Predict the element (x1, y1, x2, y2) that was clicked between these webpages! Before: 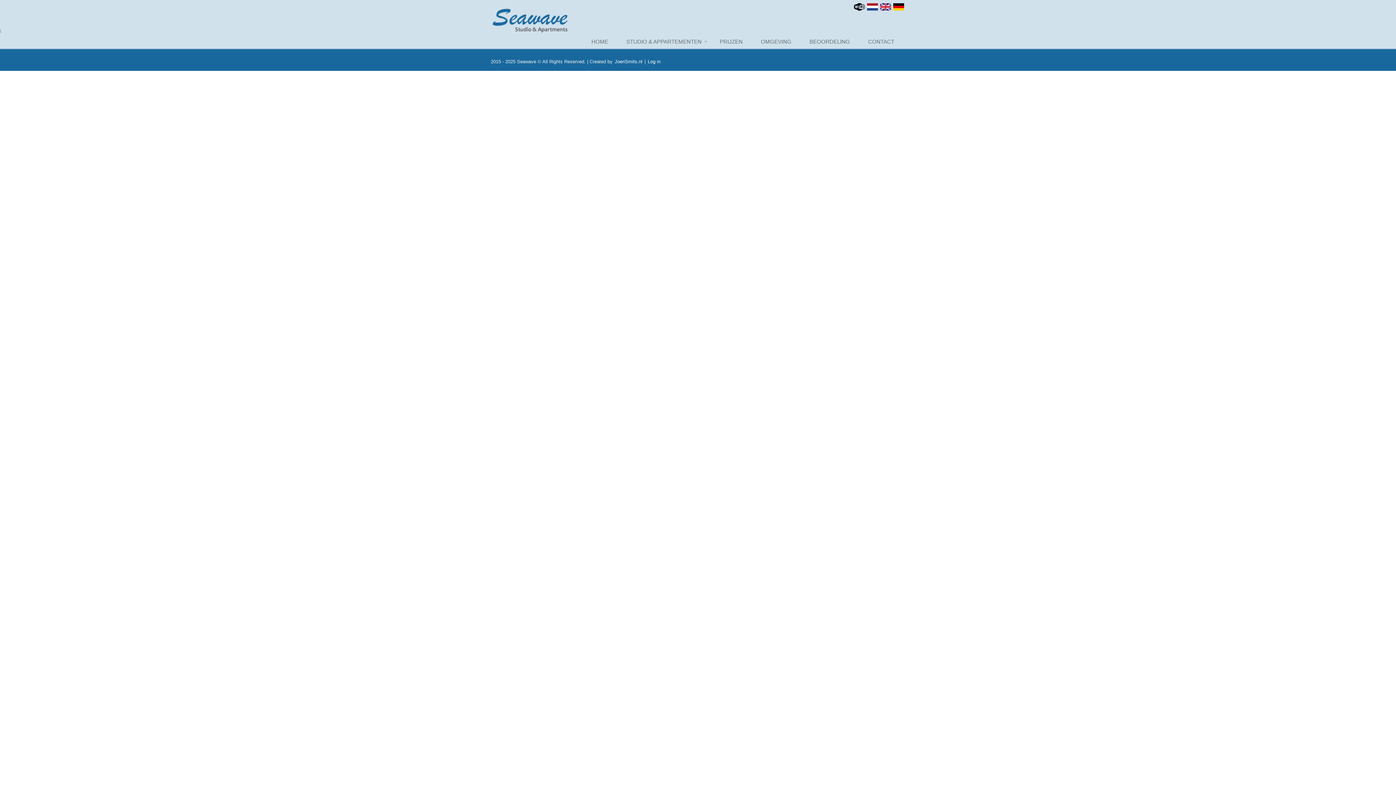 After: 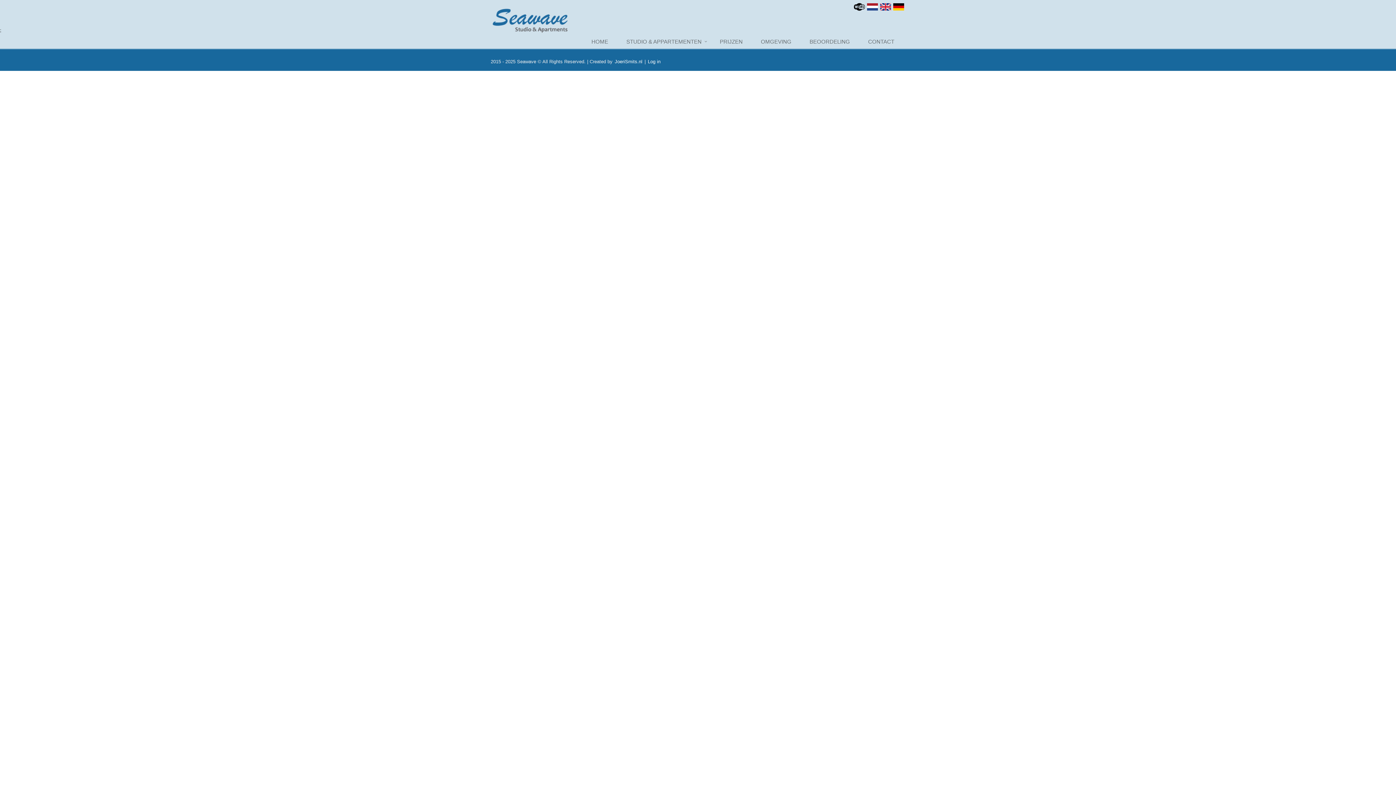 Action: bbox: (867, 3, 878, 9)